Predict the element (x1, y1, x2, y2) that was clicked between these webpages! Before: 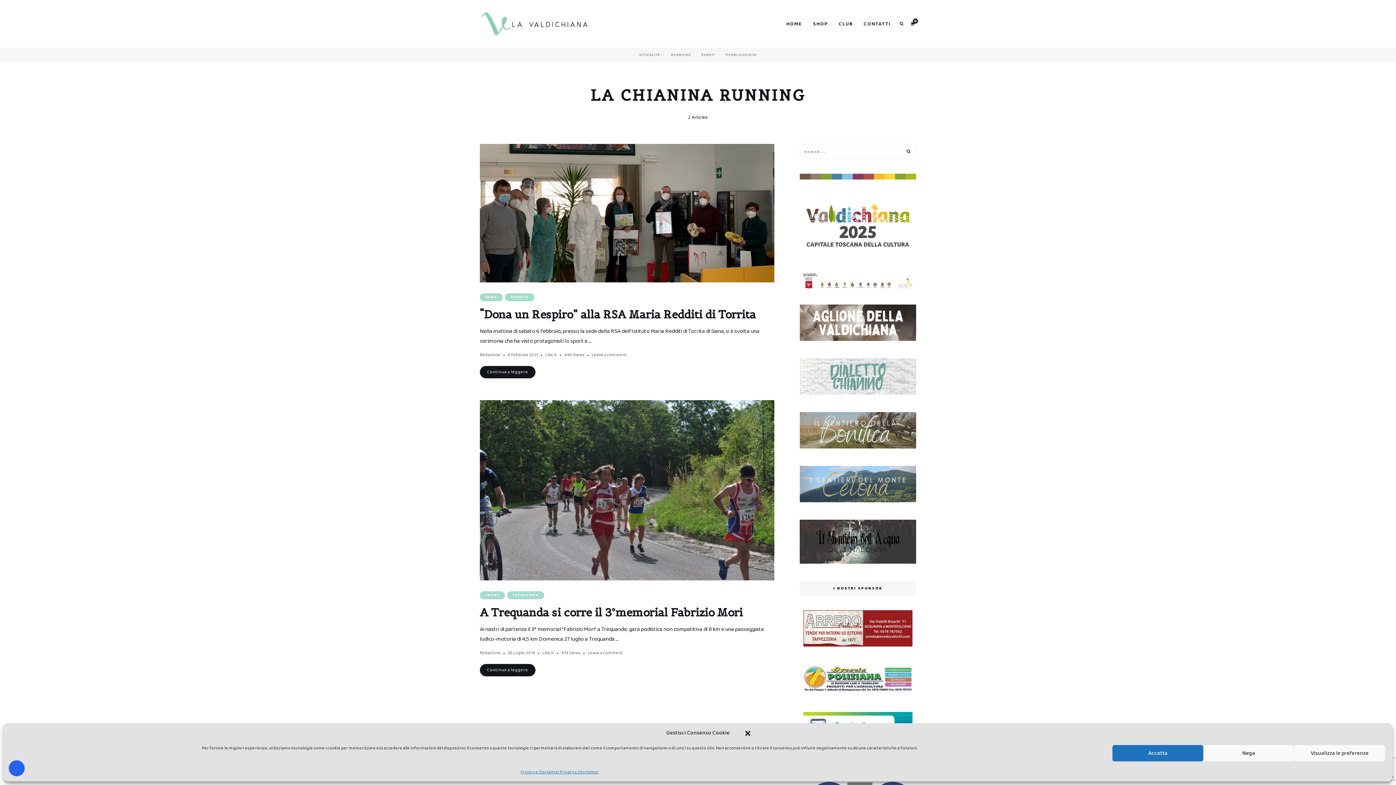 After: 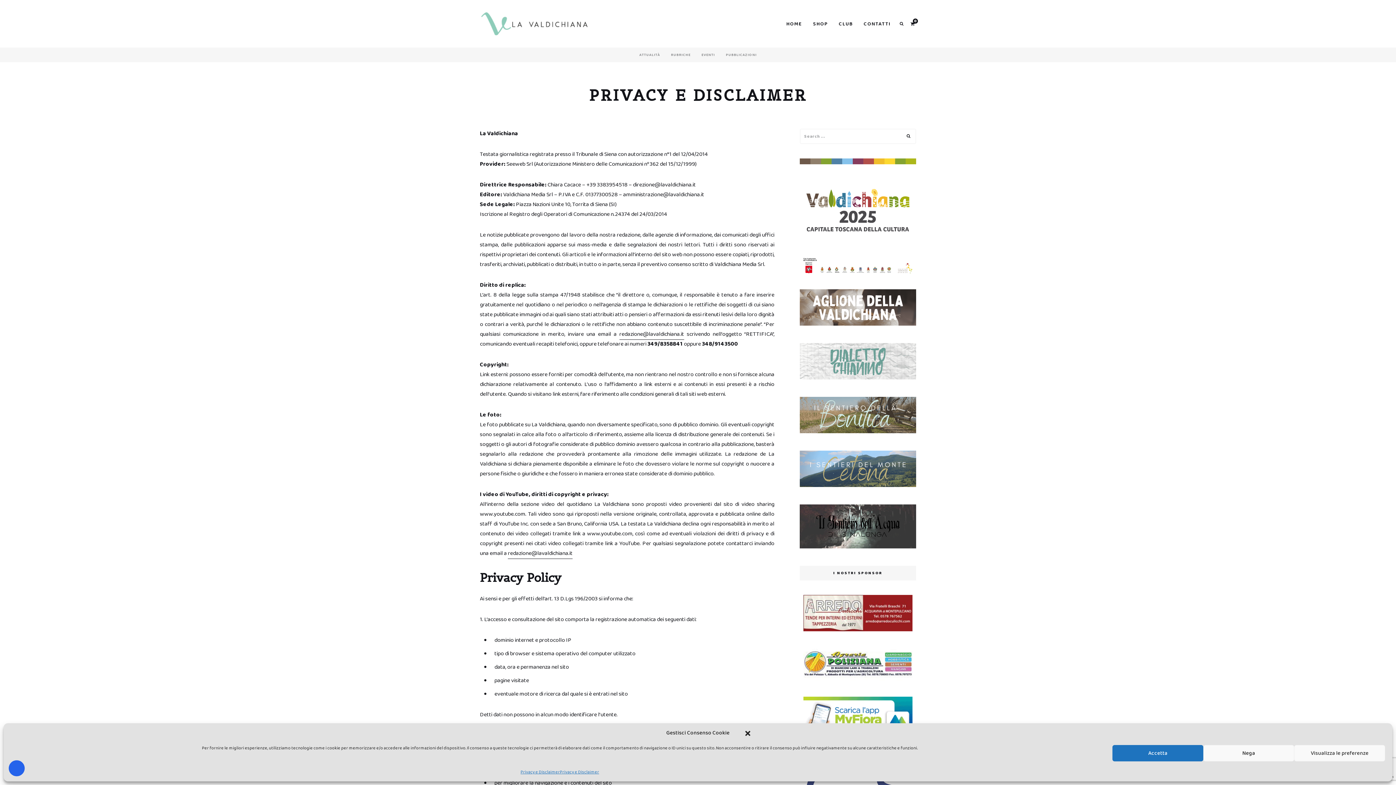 Action: bbox: (560, 769, 599, 776) label: Privacy e Disclaimer